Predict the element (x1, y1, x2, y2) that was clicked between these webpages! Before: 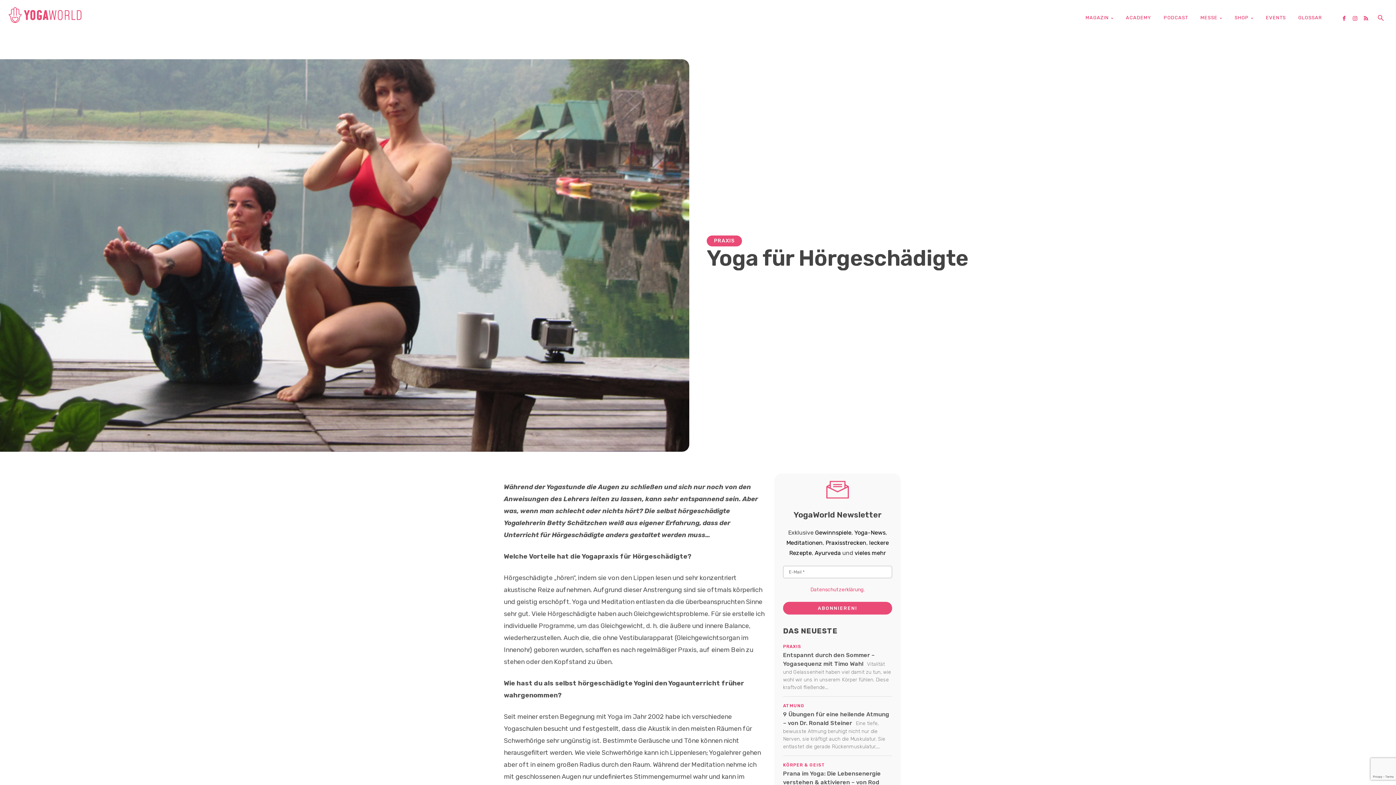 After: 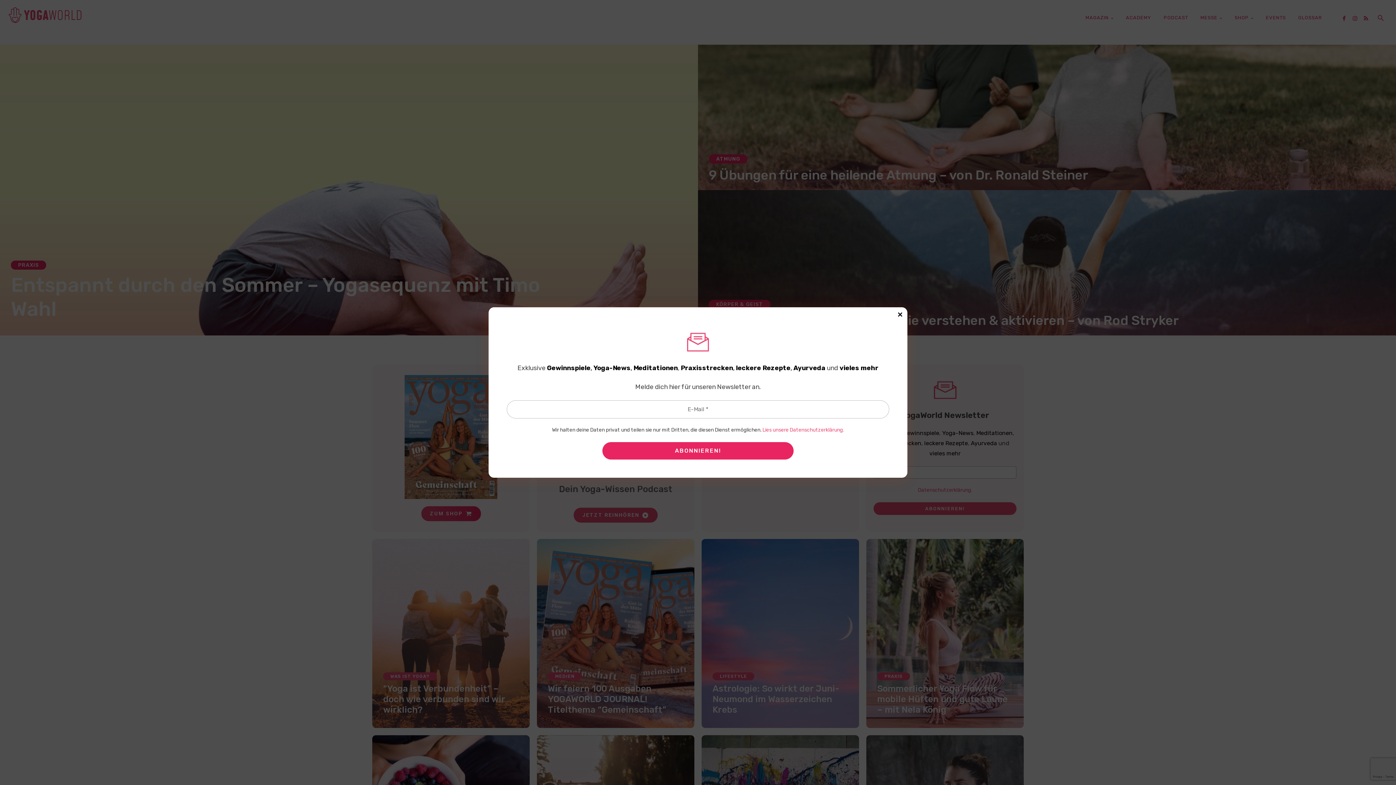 Action: bbox: (8, 7, 81, 22)